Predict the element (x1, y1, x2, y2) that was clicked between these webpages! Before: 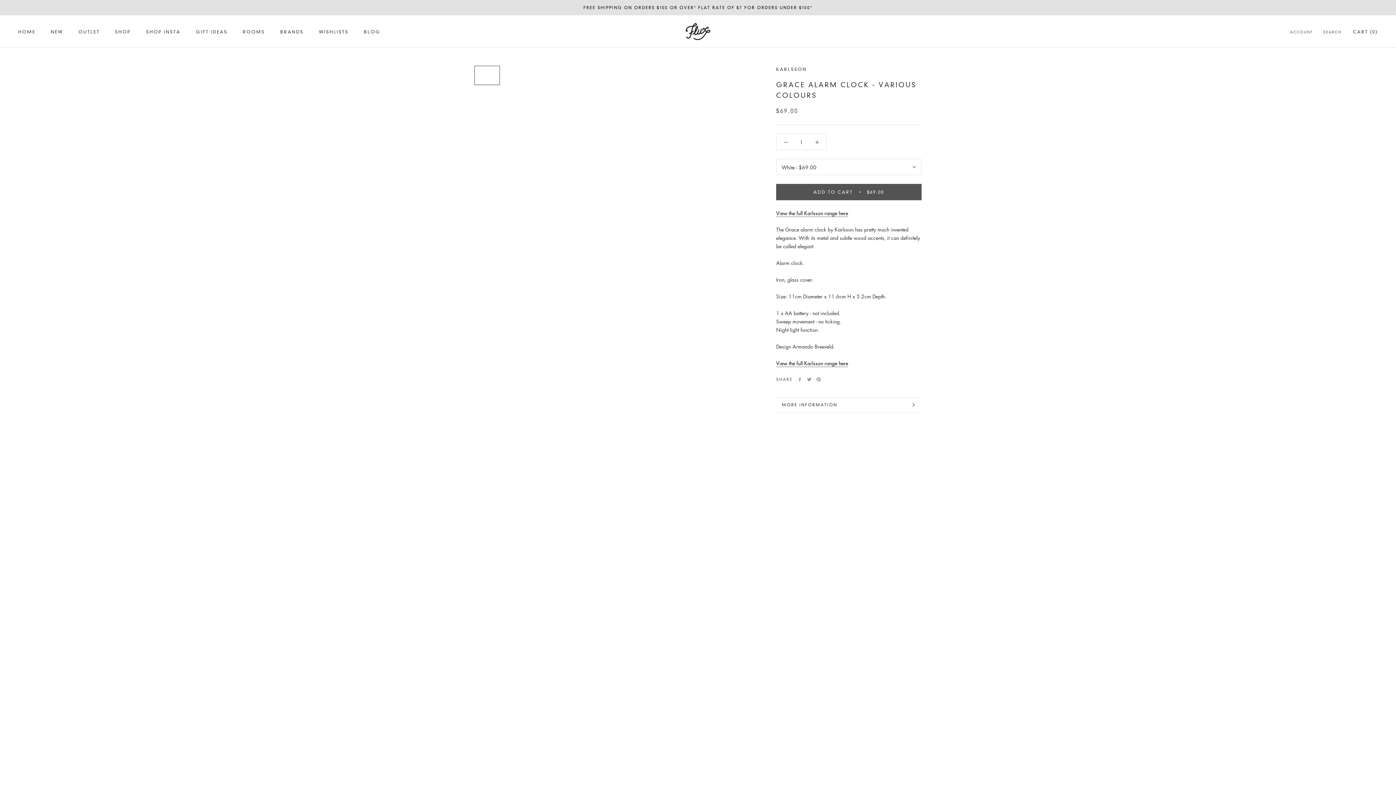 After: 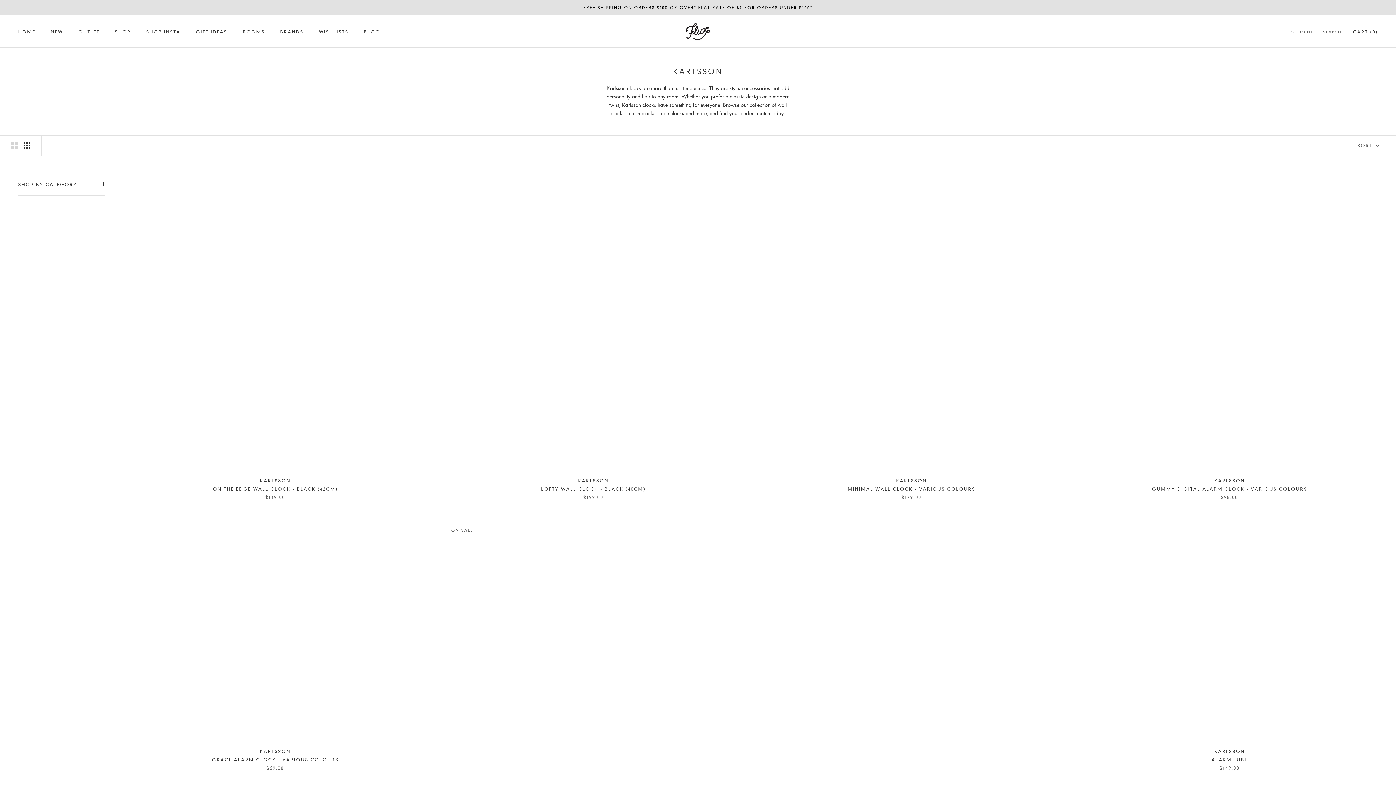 Action: label: View the full Karlsson range here bbox: (776, 209, 848, 216)